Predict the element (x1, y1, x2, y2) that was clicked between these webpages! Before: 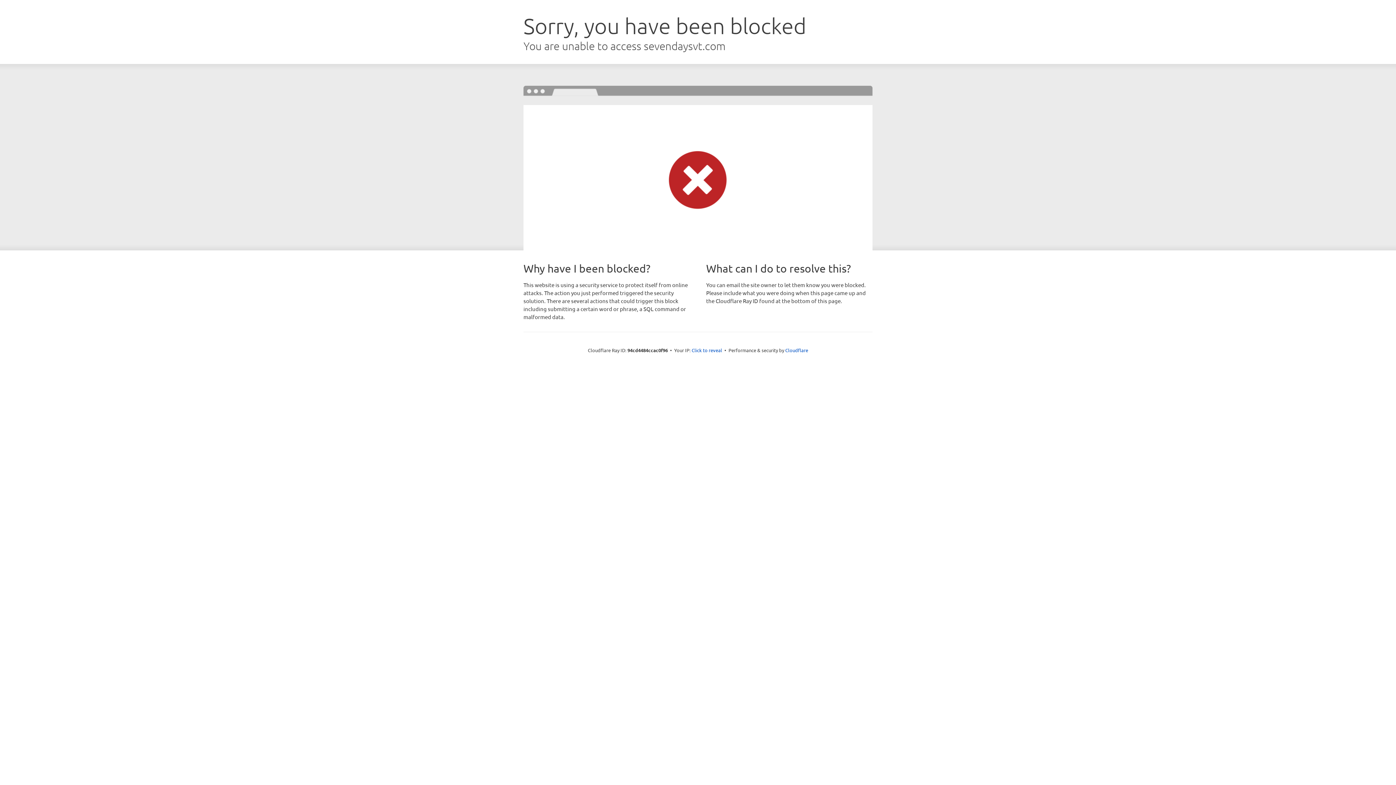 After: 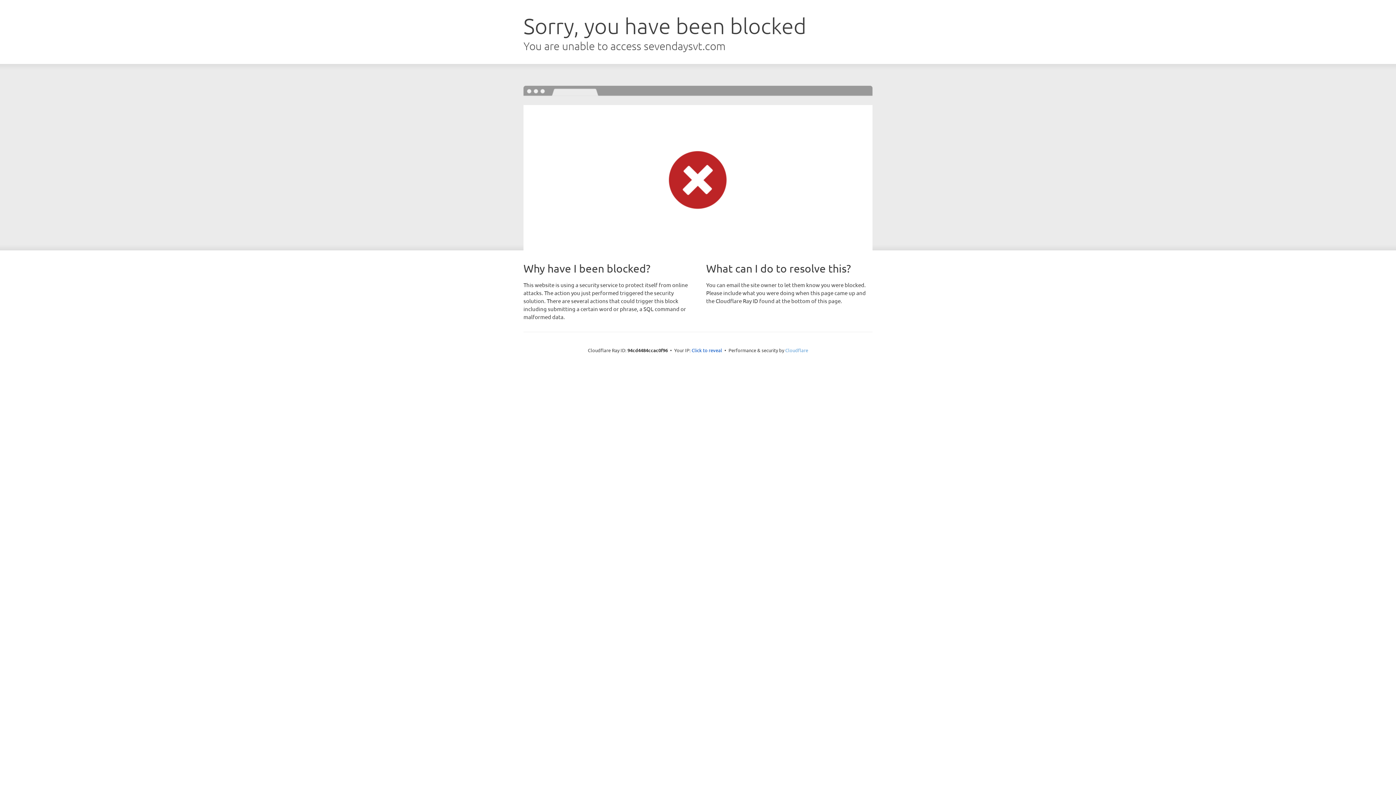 Action: bbox: (785, 347, 808, 353) label: Cloudflare